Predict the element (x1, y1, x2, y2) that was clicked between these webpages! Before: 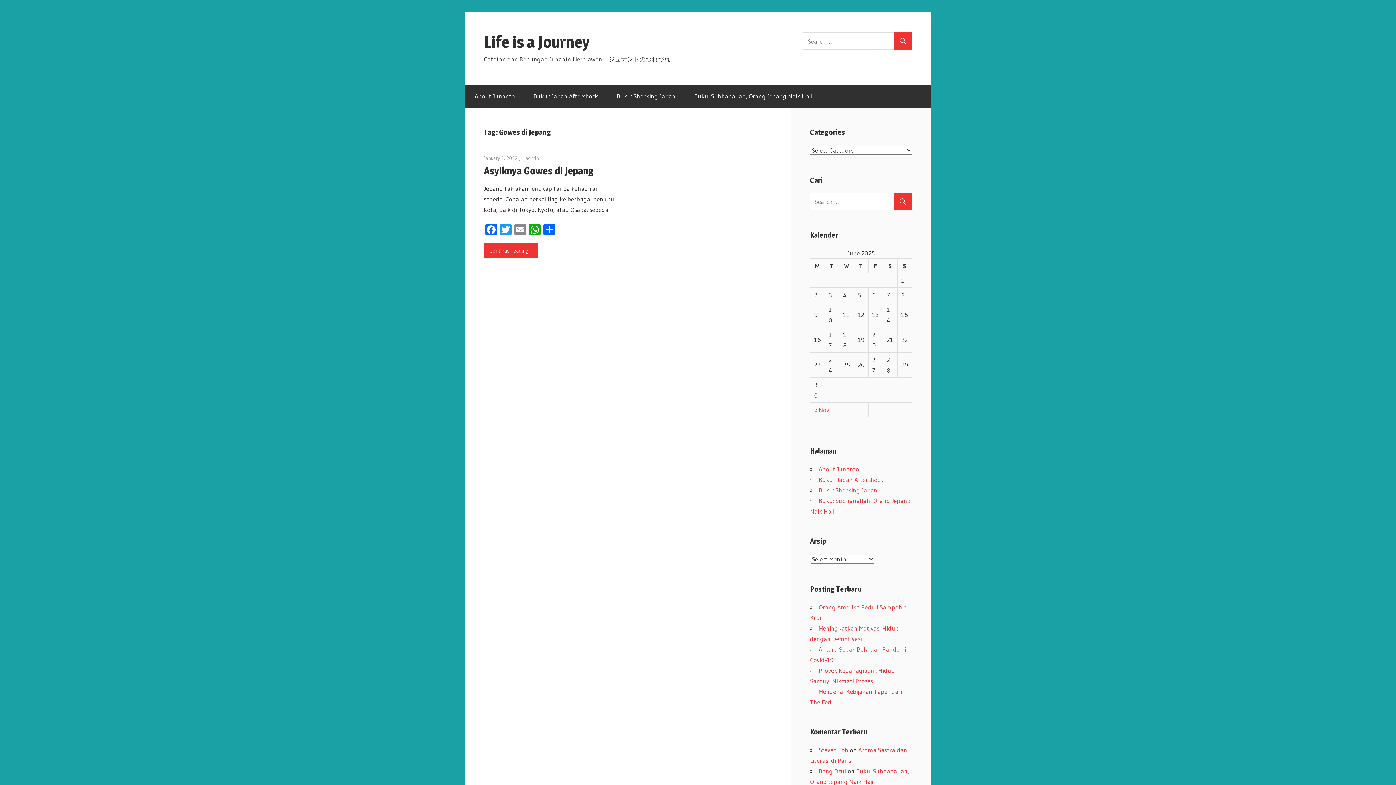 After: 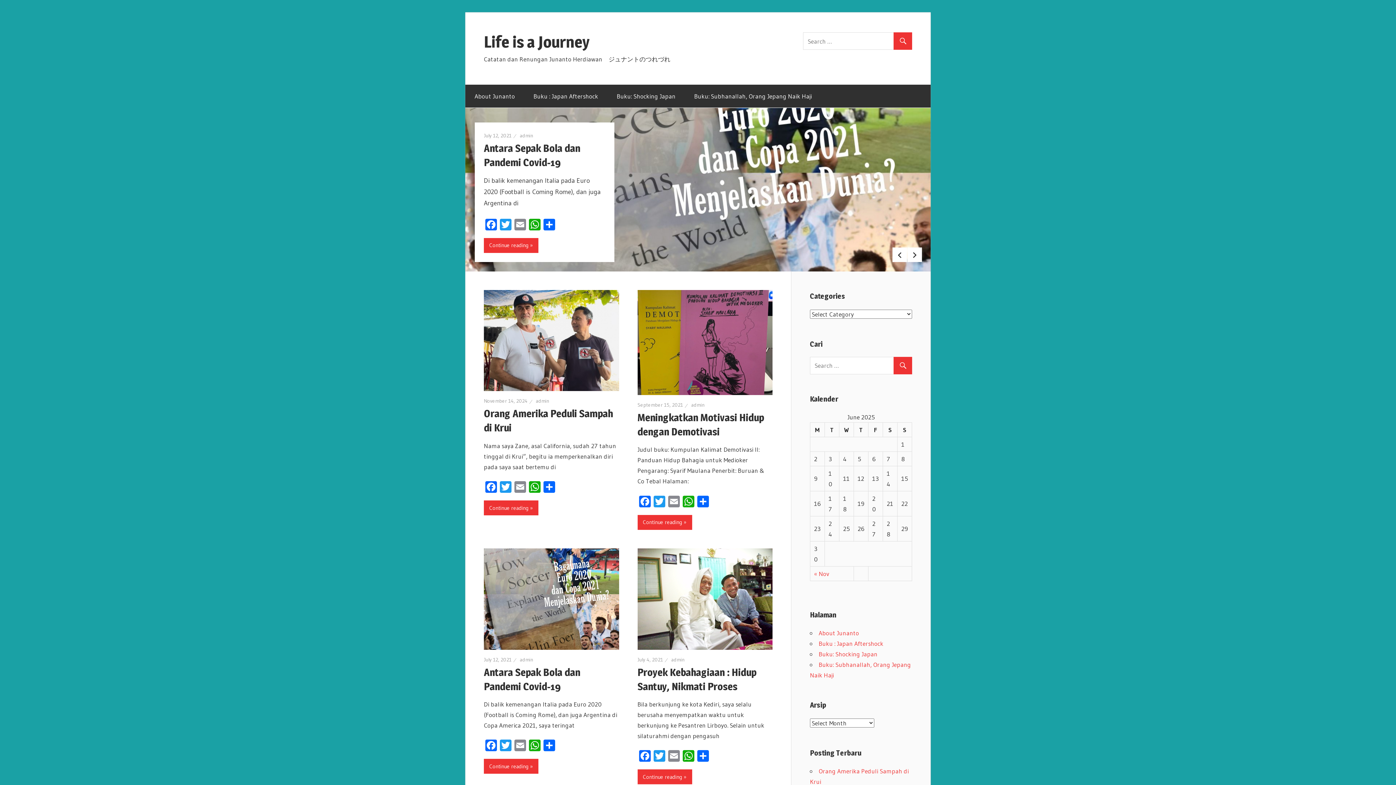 Action: label: Life is a Journey　 bbox: (484, 31, 605, 51)